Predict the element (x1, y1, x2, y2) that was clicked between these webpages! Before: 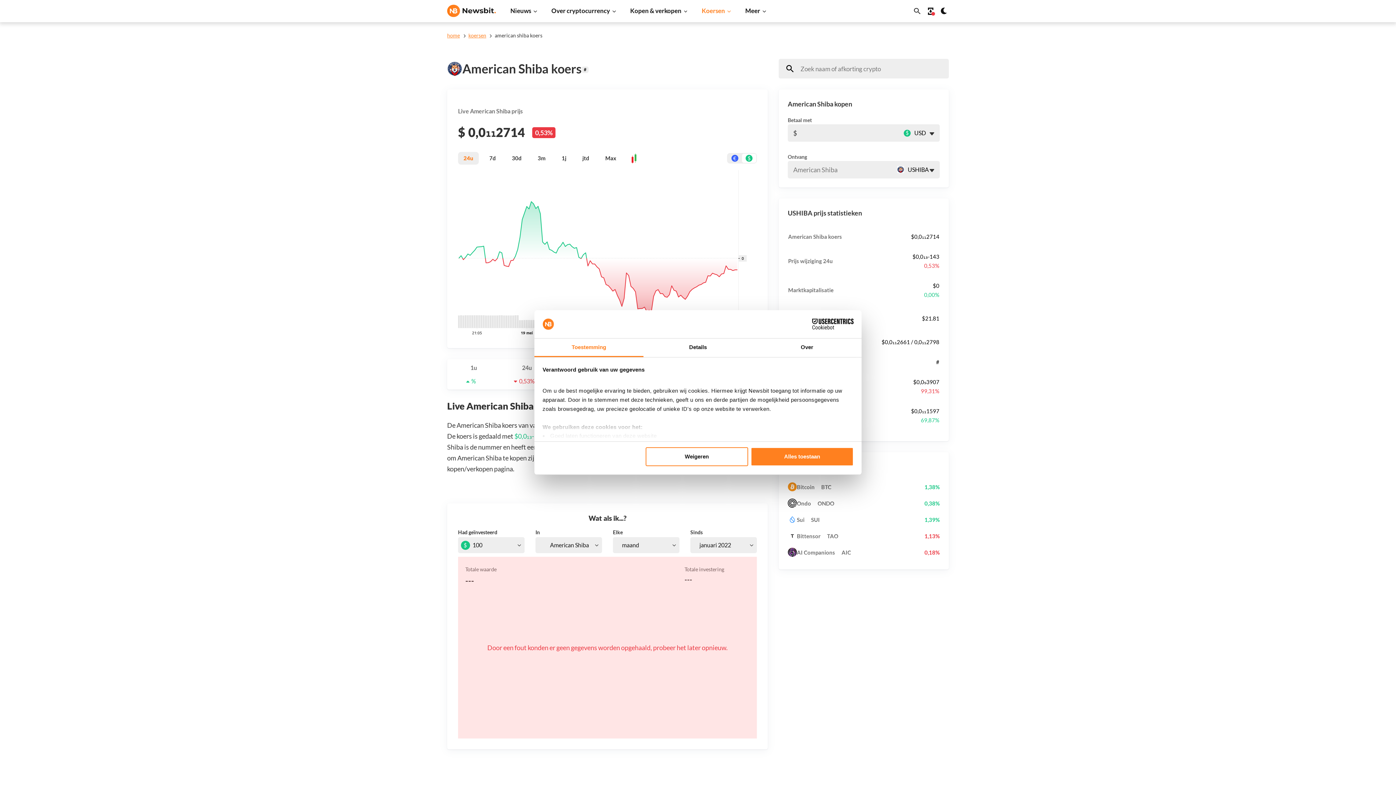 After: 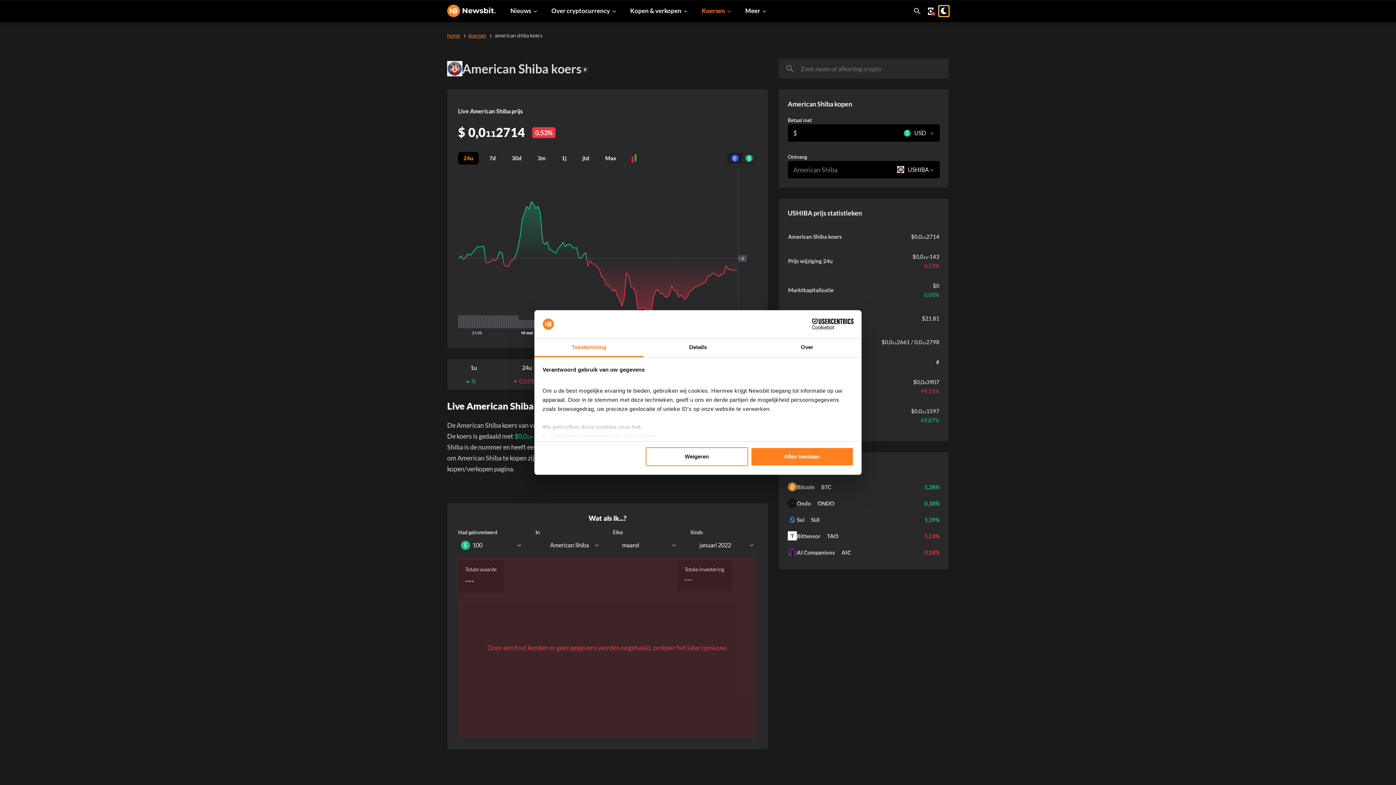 Action: bbox: (939, 5, 949, 16)